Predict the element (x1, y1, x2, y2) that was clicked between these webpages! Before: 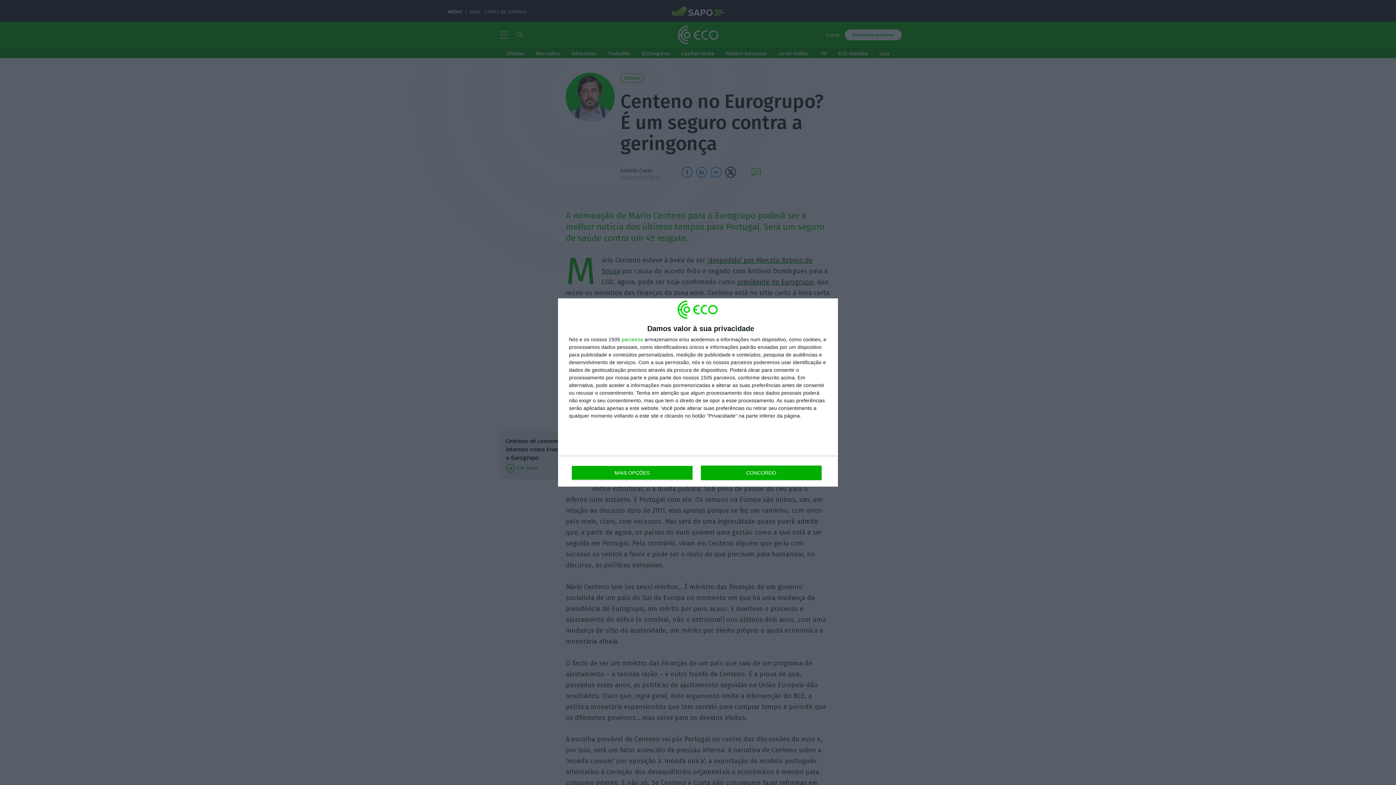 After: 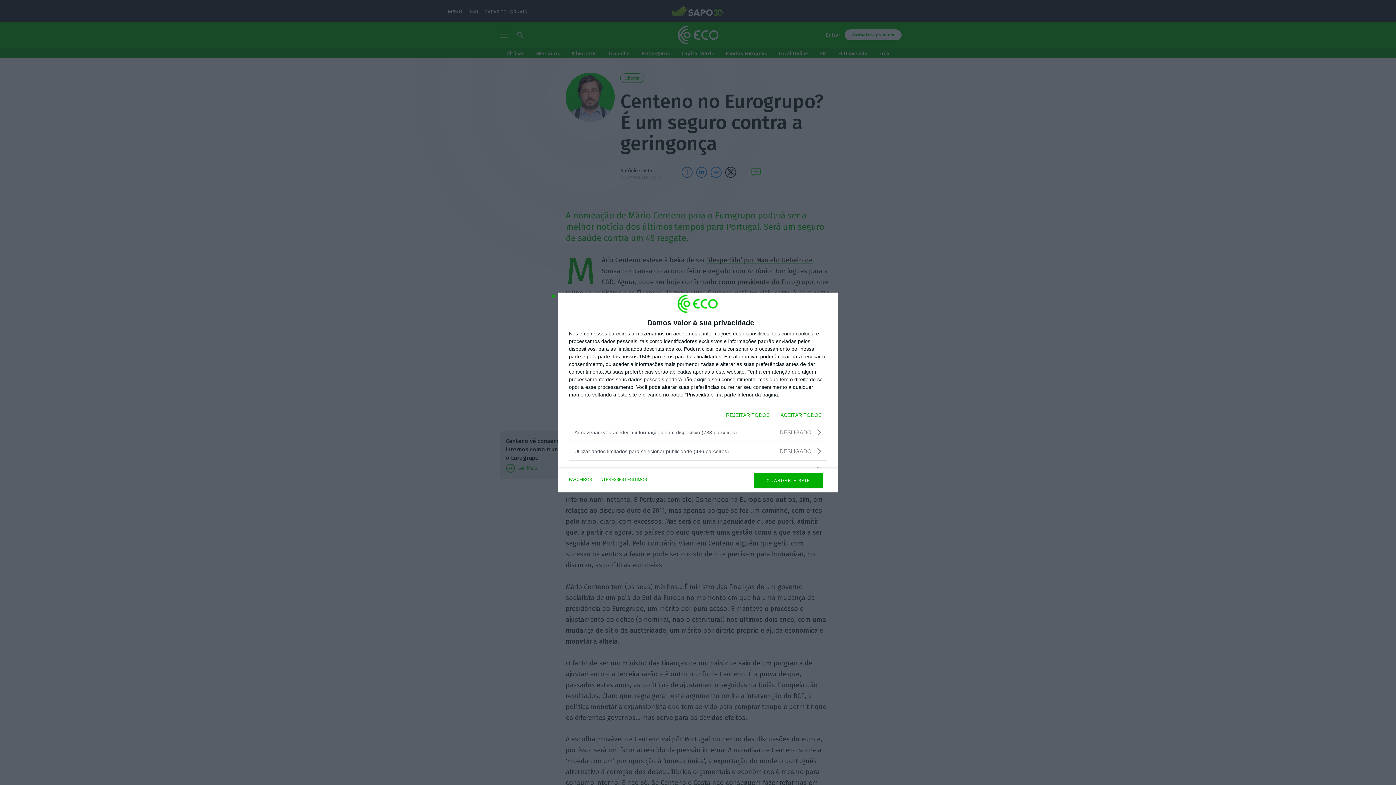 Action: label: MAIS OPÇÕES bbox: (571, 465, 692, 480)